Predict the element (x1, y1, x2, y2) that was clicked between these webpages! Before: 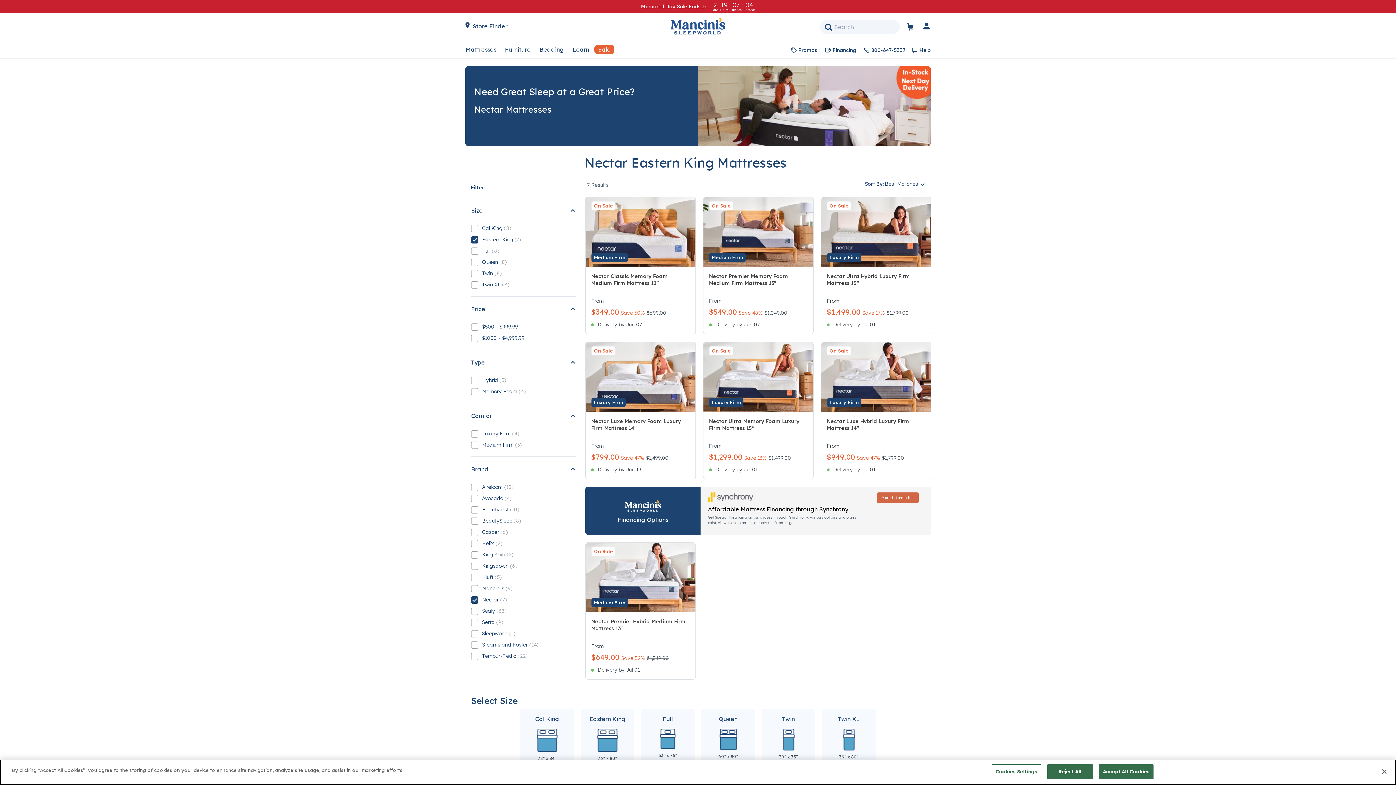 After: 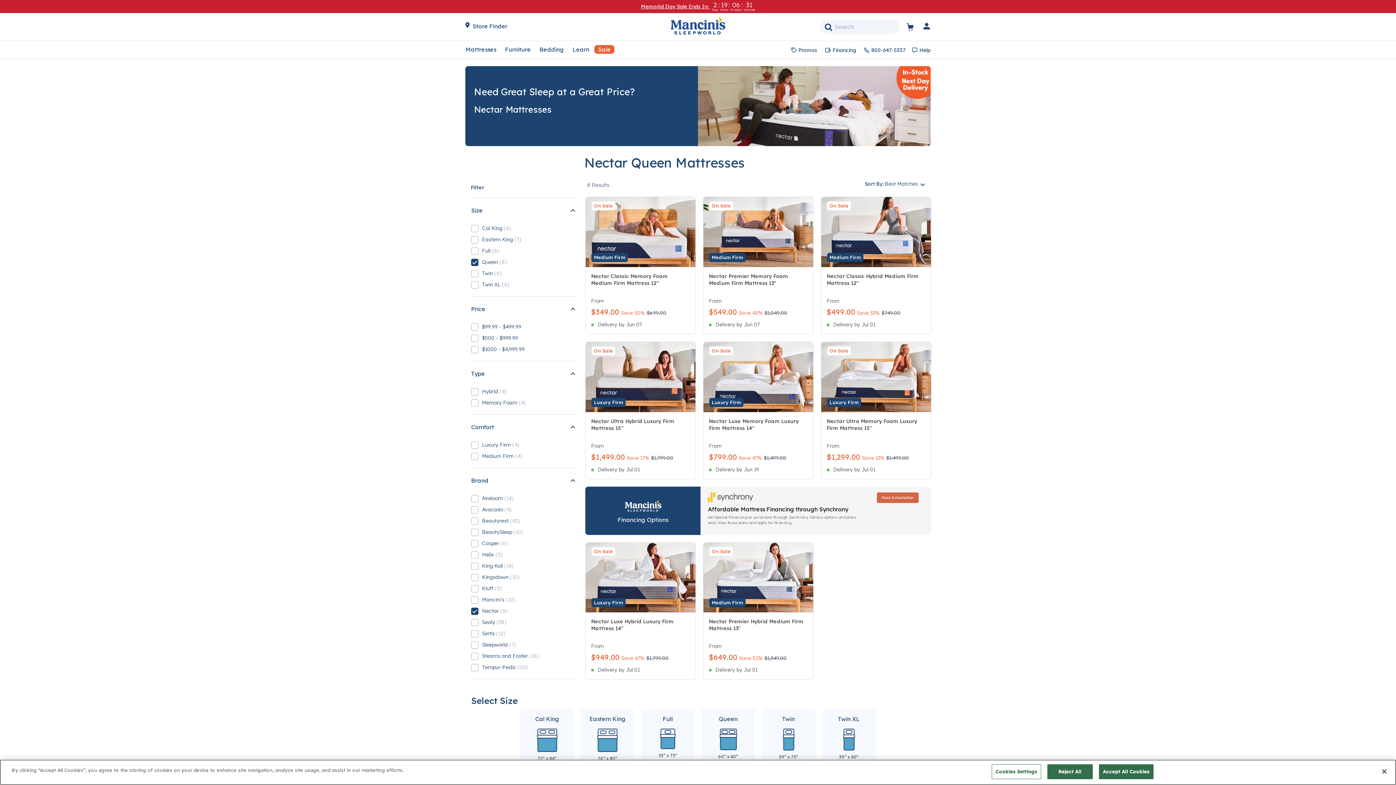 Action: bbox: (707, 715, 749, 760) label: Queen
60” x 80”